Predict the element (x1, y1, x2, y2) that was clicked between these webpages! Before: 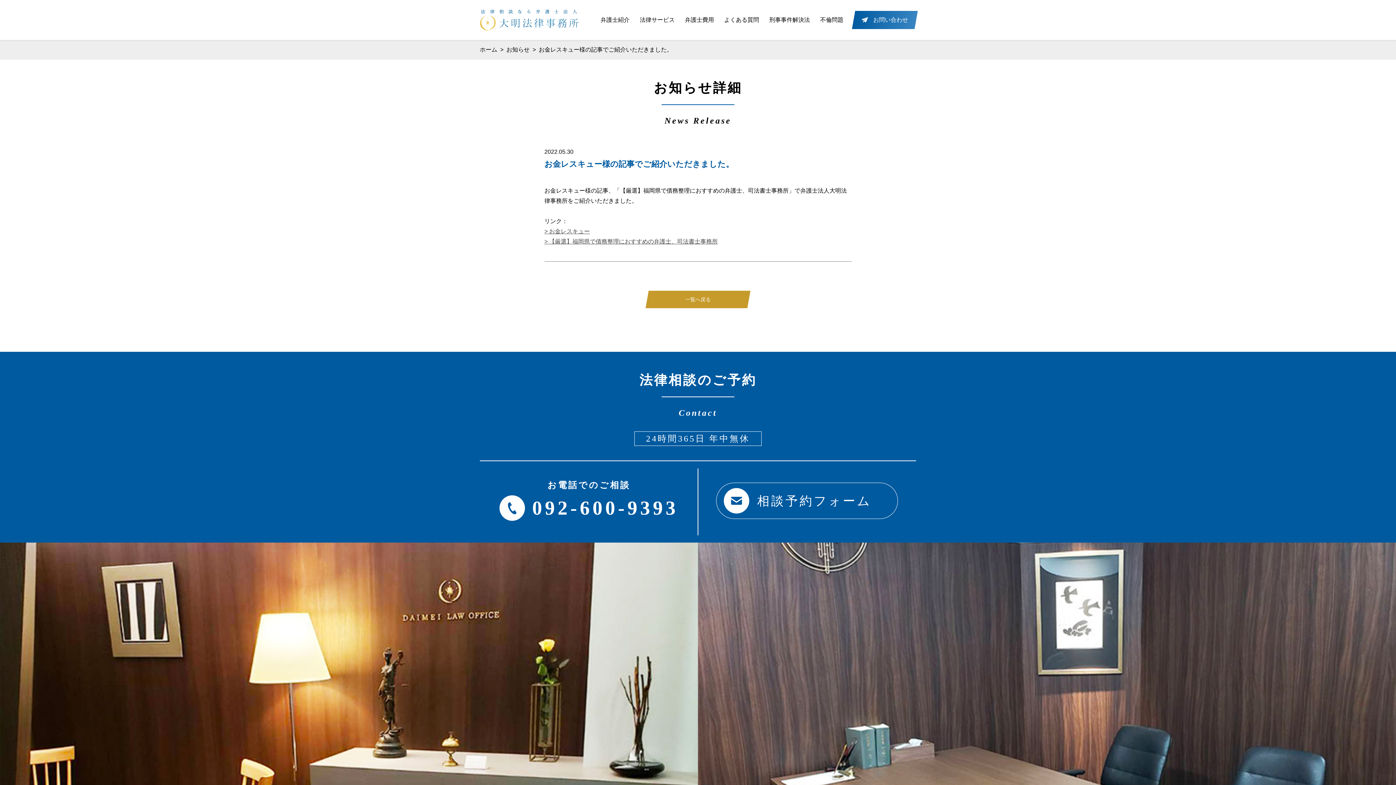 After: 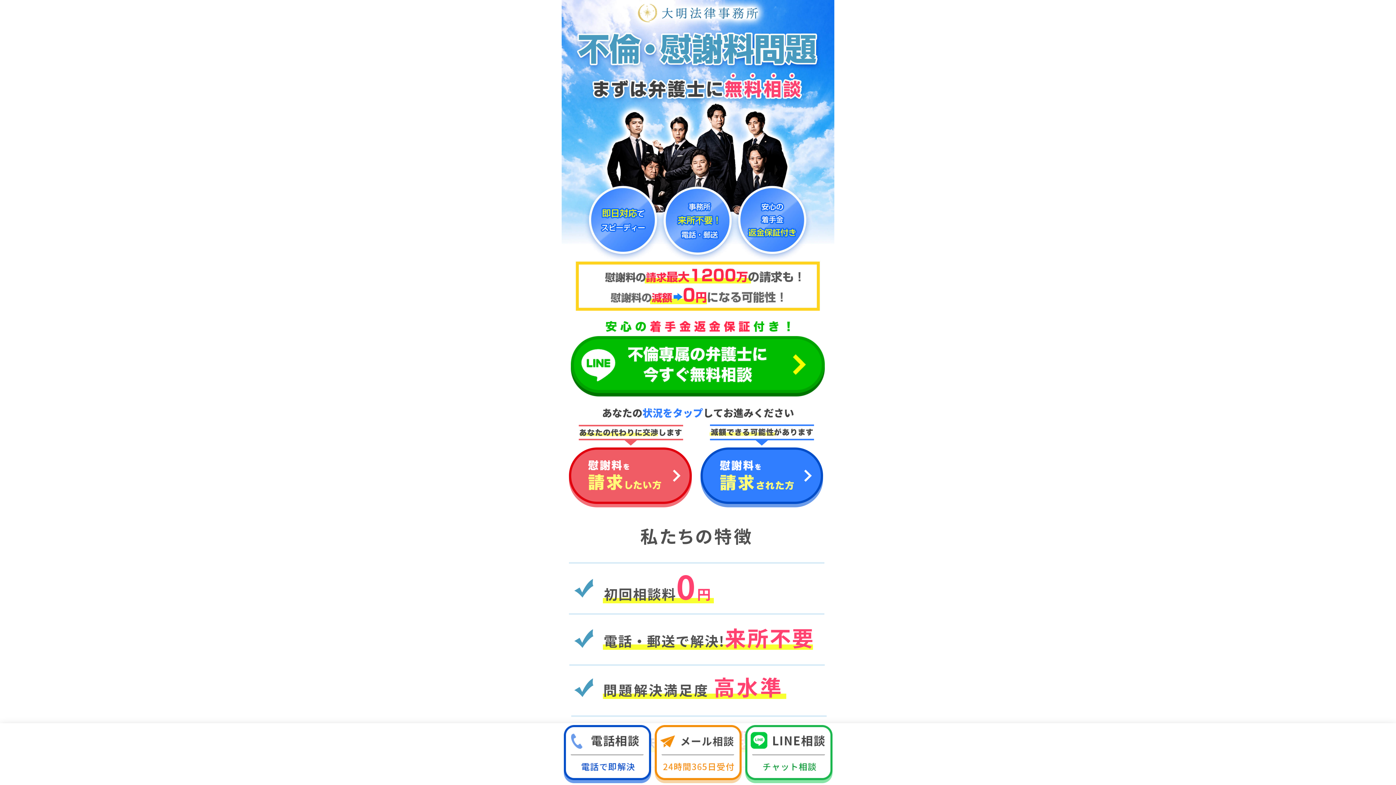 Action: bbox: (820, 16, 843, 22) label: 不倫問題